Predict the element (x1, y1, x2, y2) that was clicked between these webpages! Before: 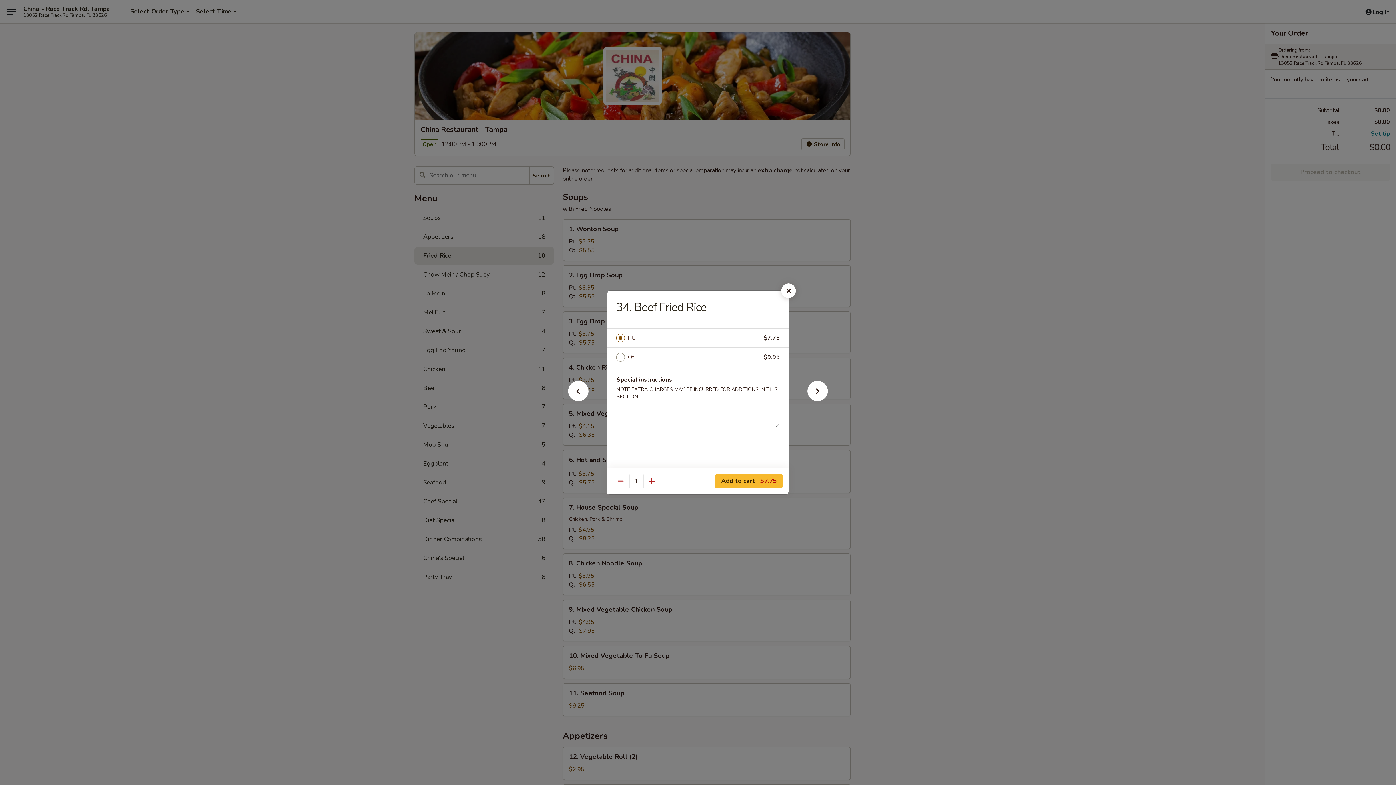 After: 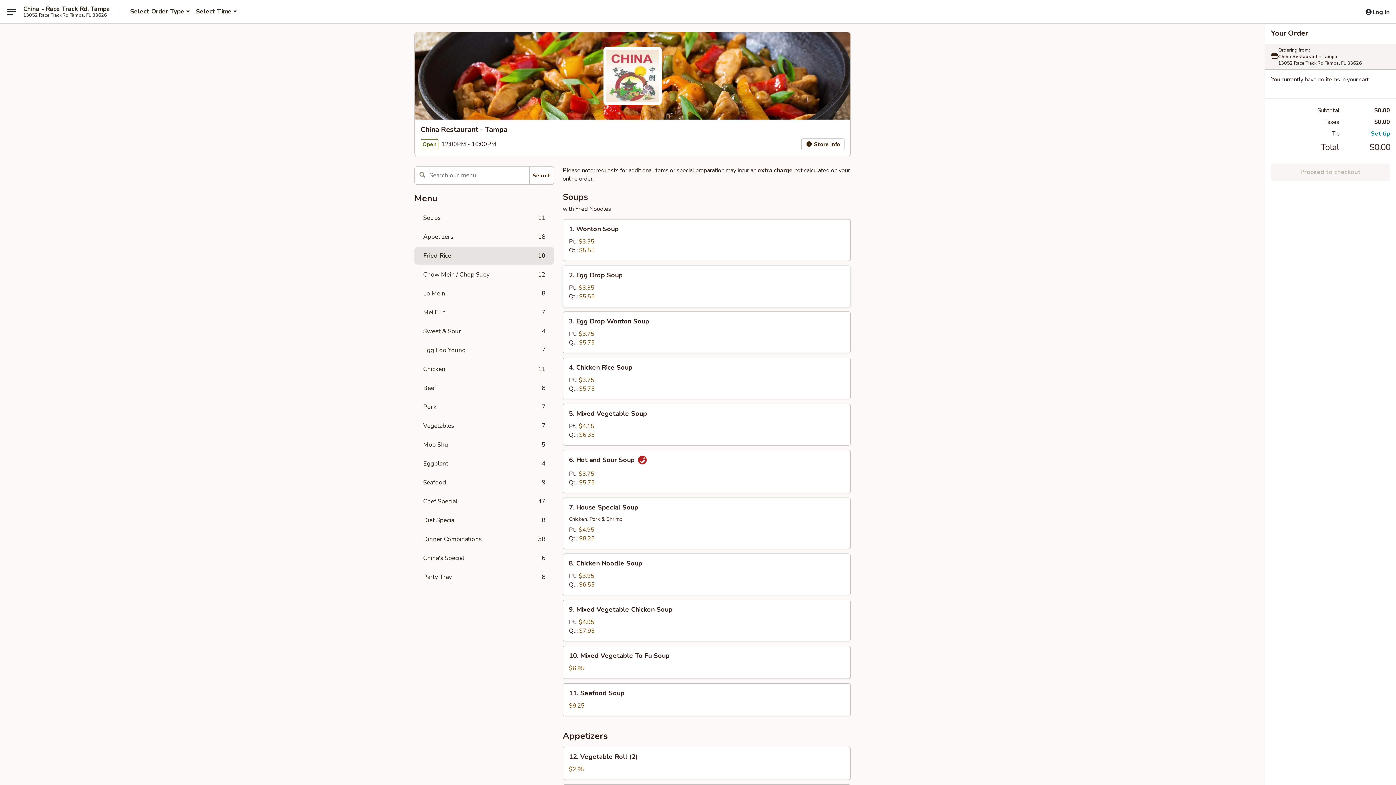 Action: bbox: (781, 283, 796, 298)